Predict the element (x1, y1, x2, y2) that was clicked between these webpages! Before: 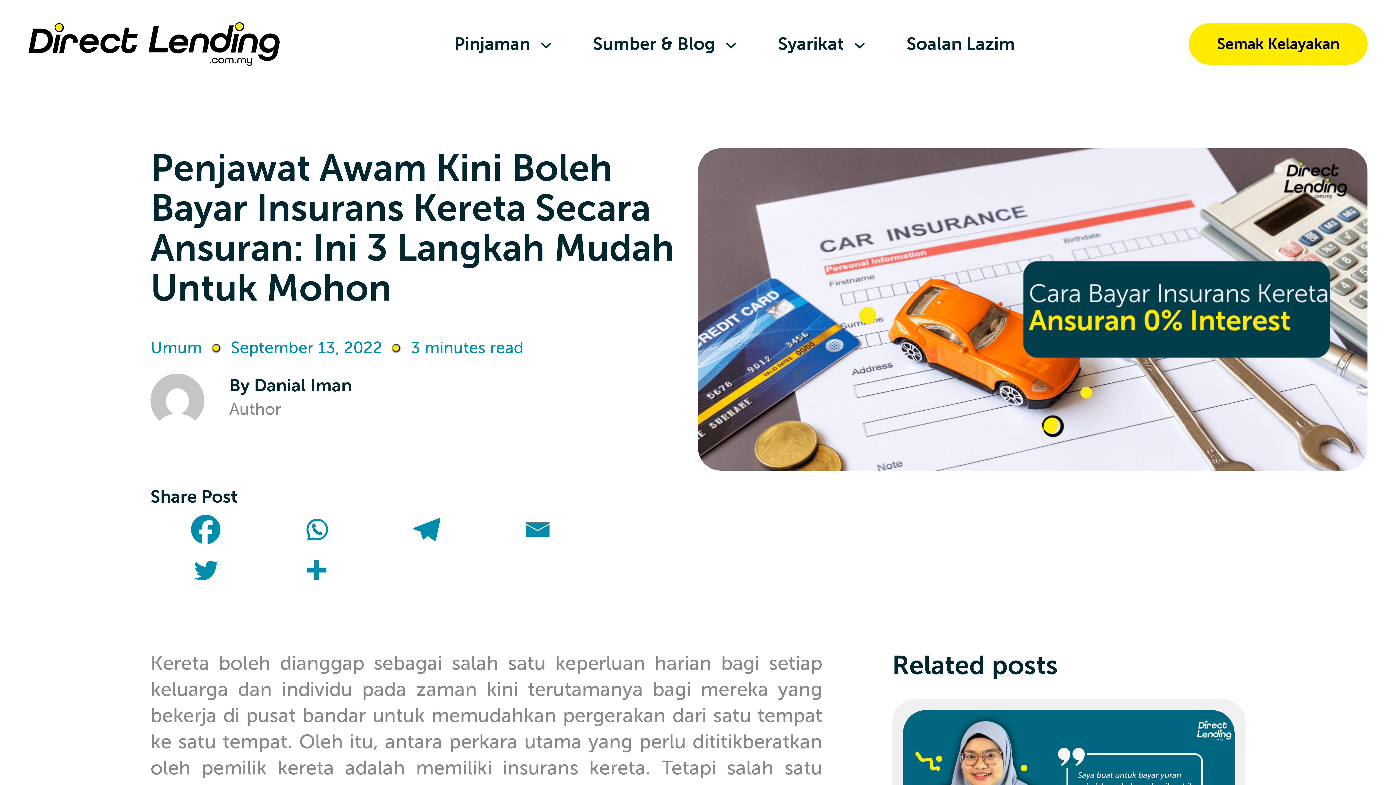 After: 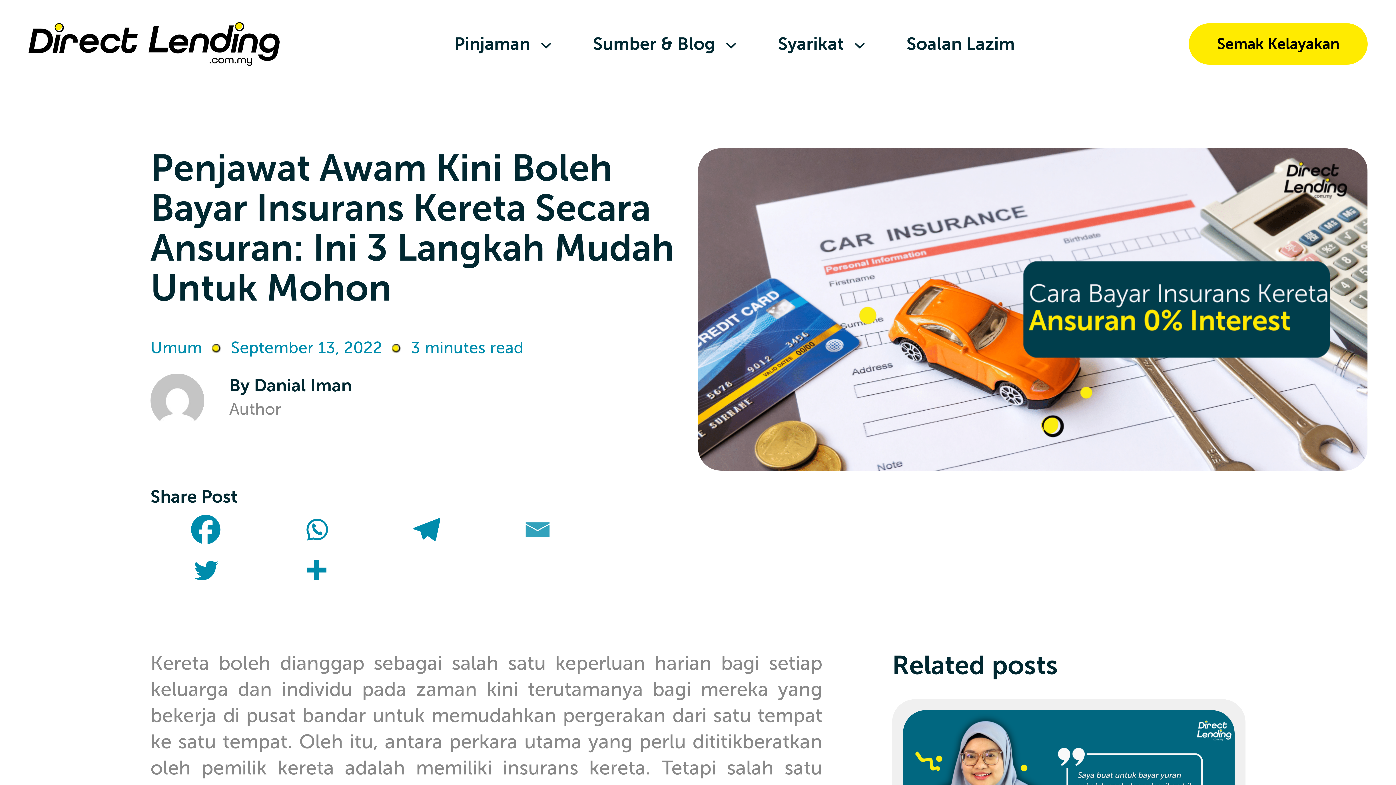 Action: label: Email bbox: (482, 510, 591, 549)